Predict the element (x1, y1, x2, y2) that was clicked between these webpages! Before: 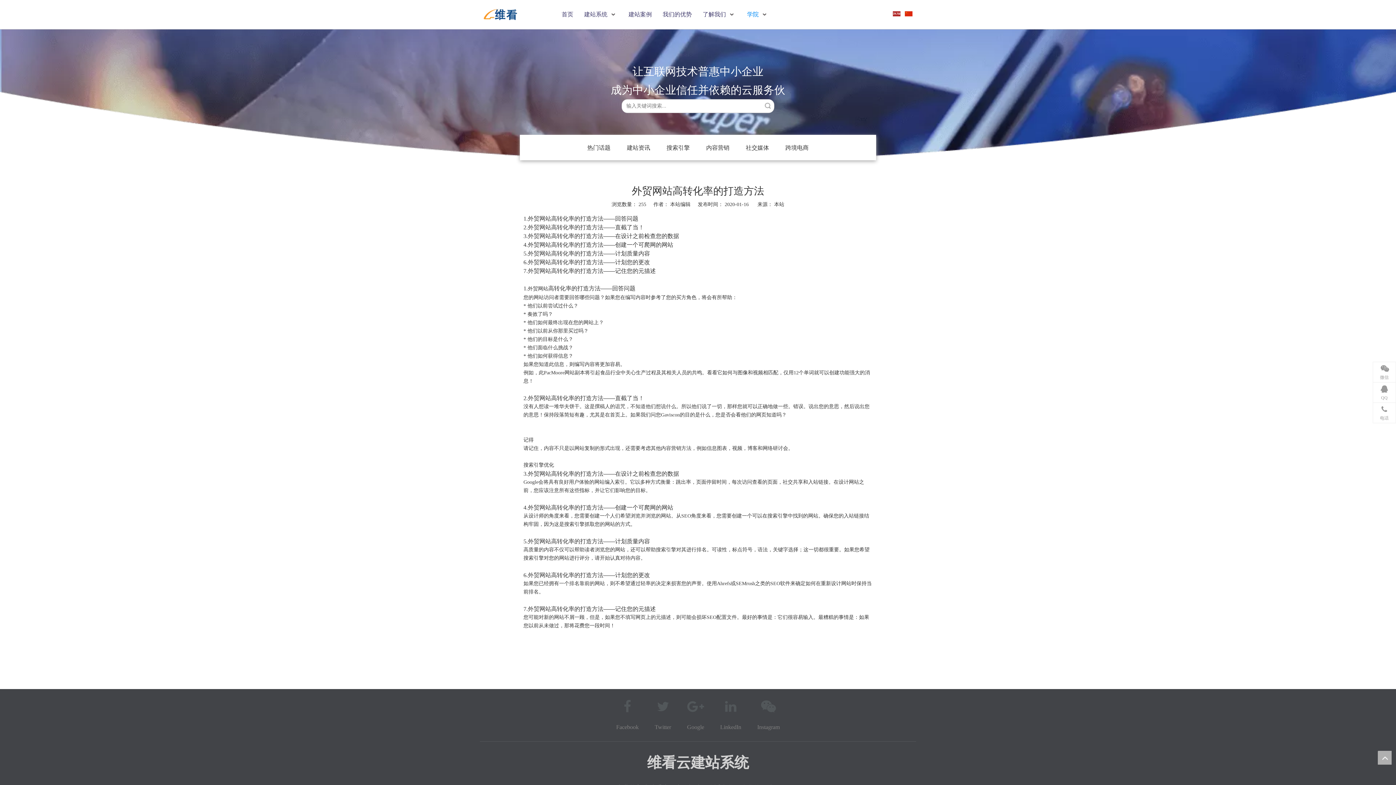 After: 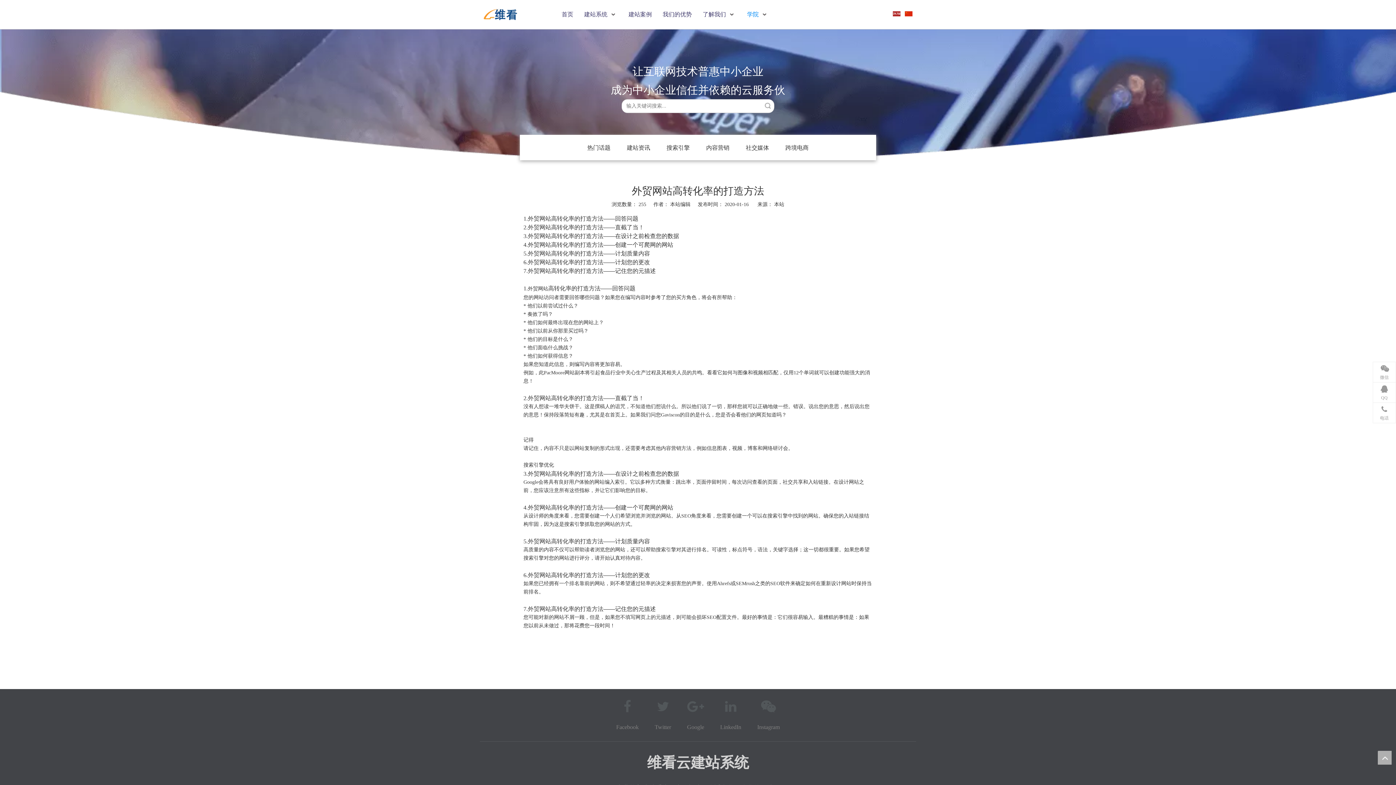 Action: label: top bbox: (1378, 751, 1392, 765)